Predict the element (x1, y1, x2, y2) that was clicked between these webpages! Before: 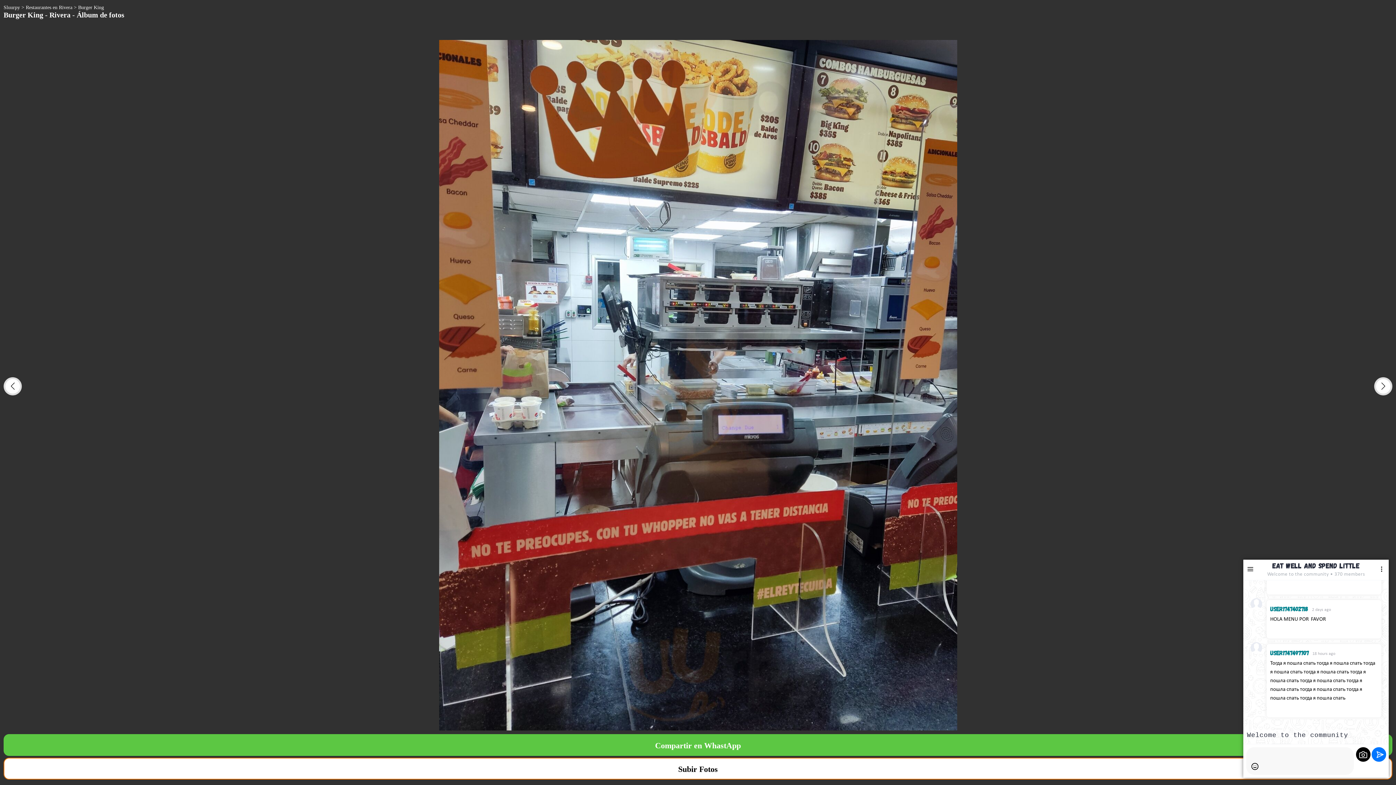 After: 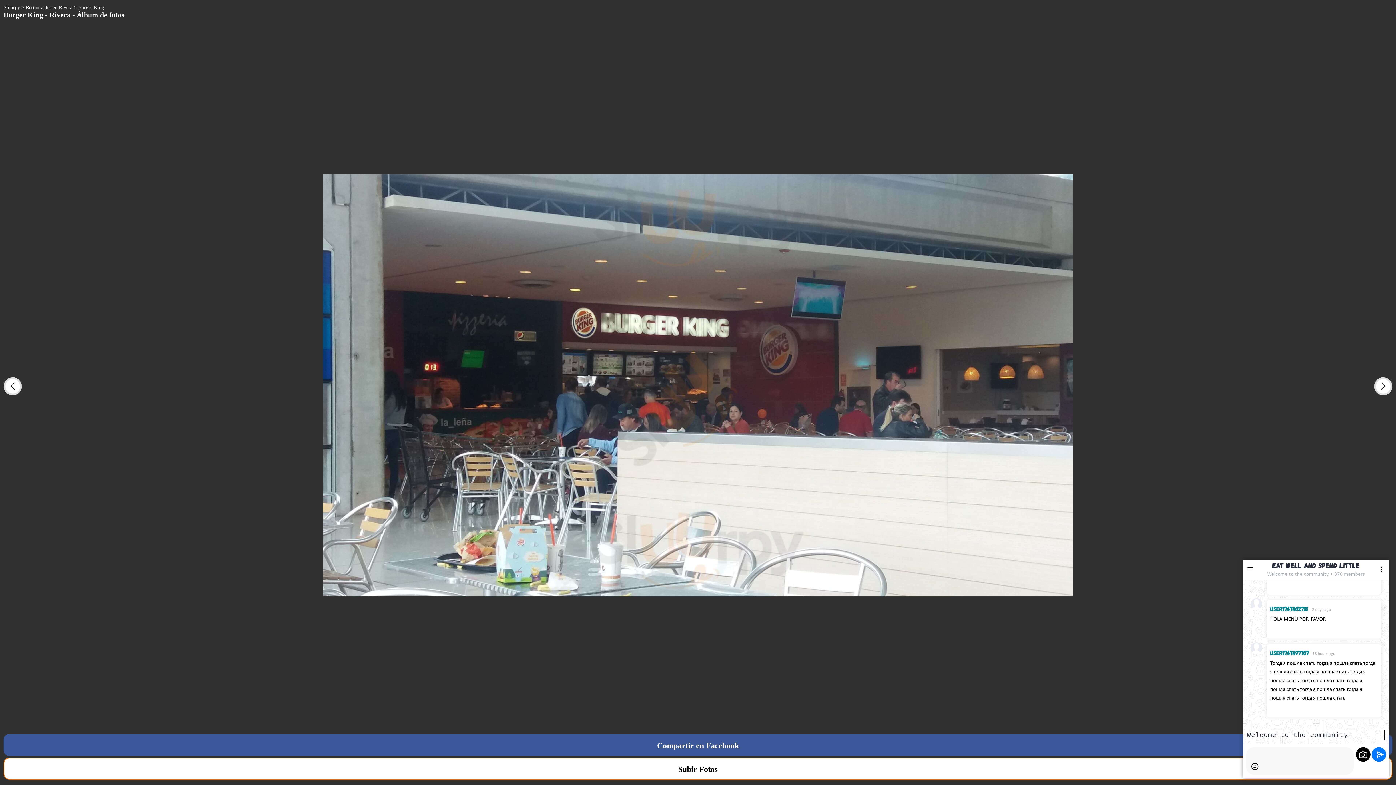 Action: label: Previous slide bbox: (3, 377, 21, 395)